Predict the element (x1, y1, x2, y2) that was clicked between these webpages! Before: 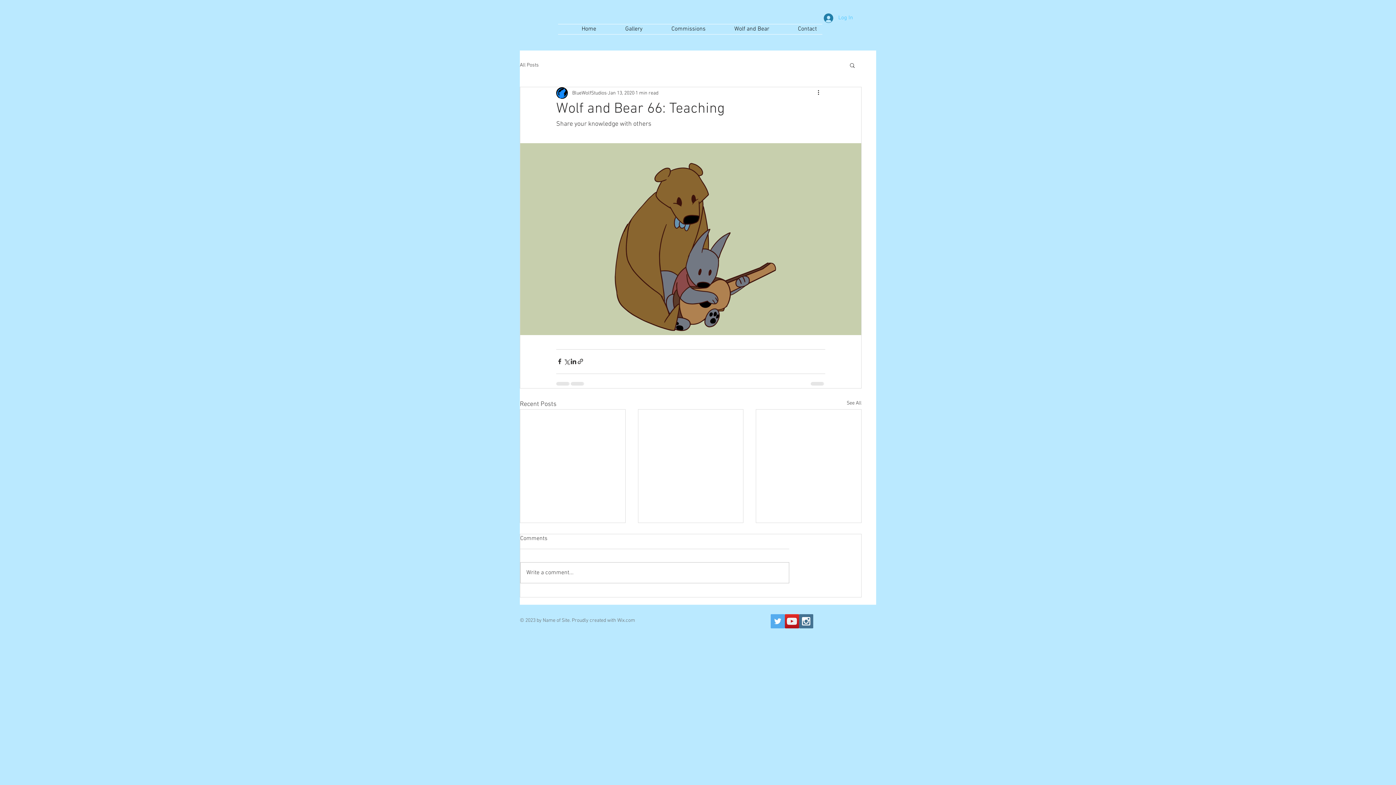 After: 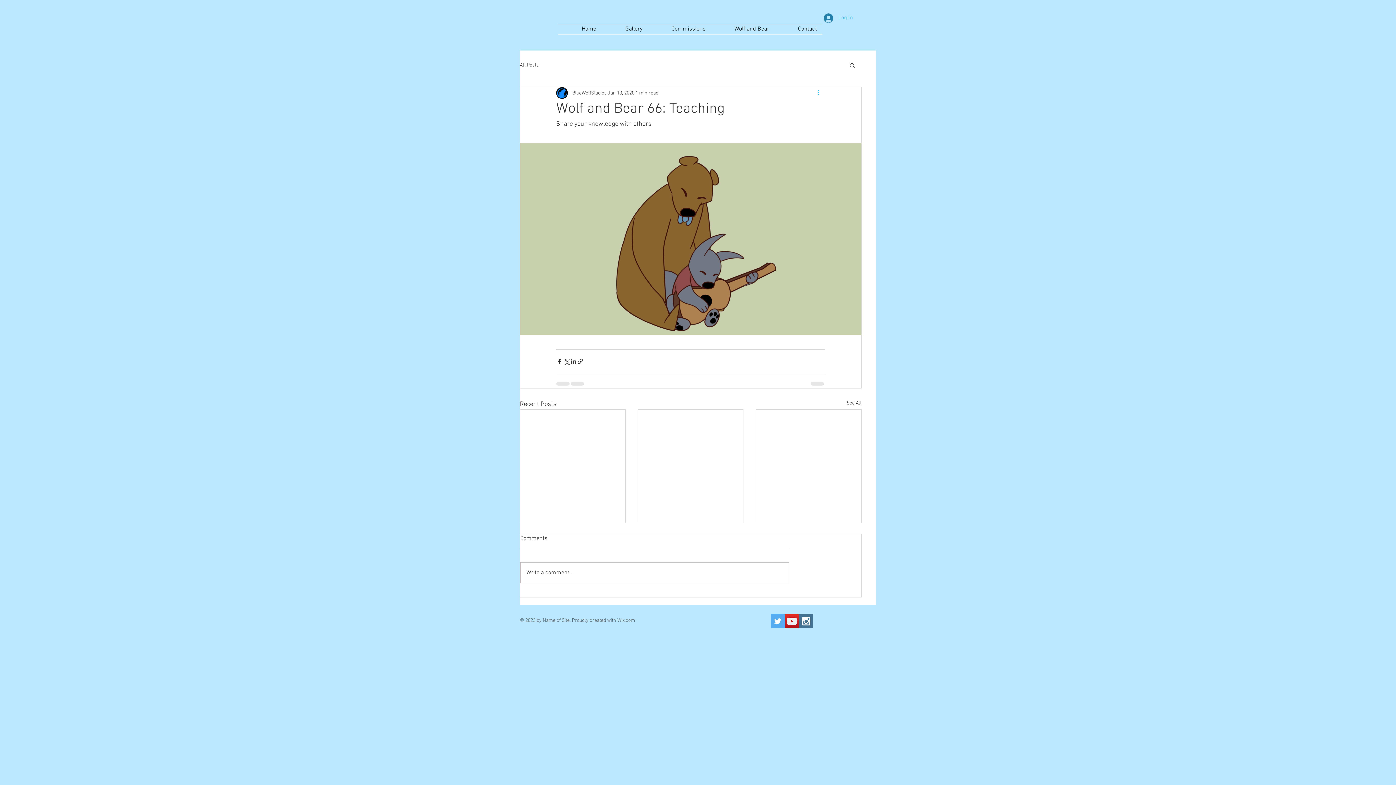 Action: bbox: (816, 88, 825, 97) label: More actions